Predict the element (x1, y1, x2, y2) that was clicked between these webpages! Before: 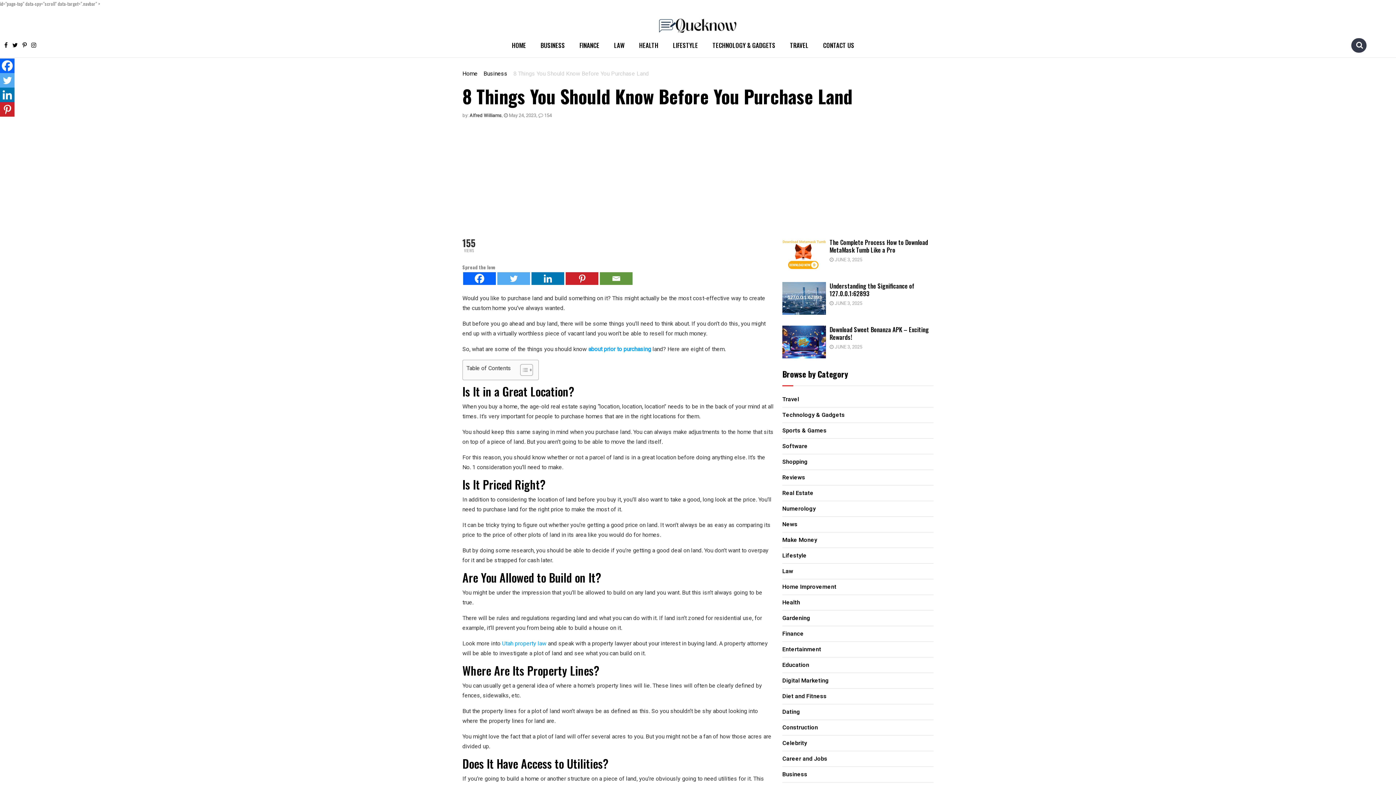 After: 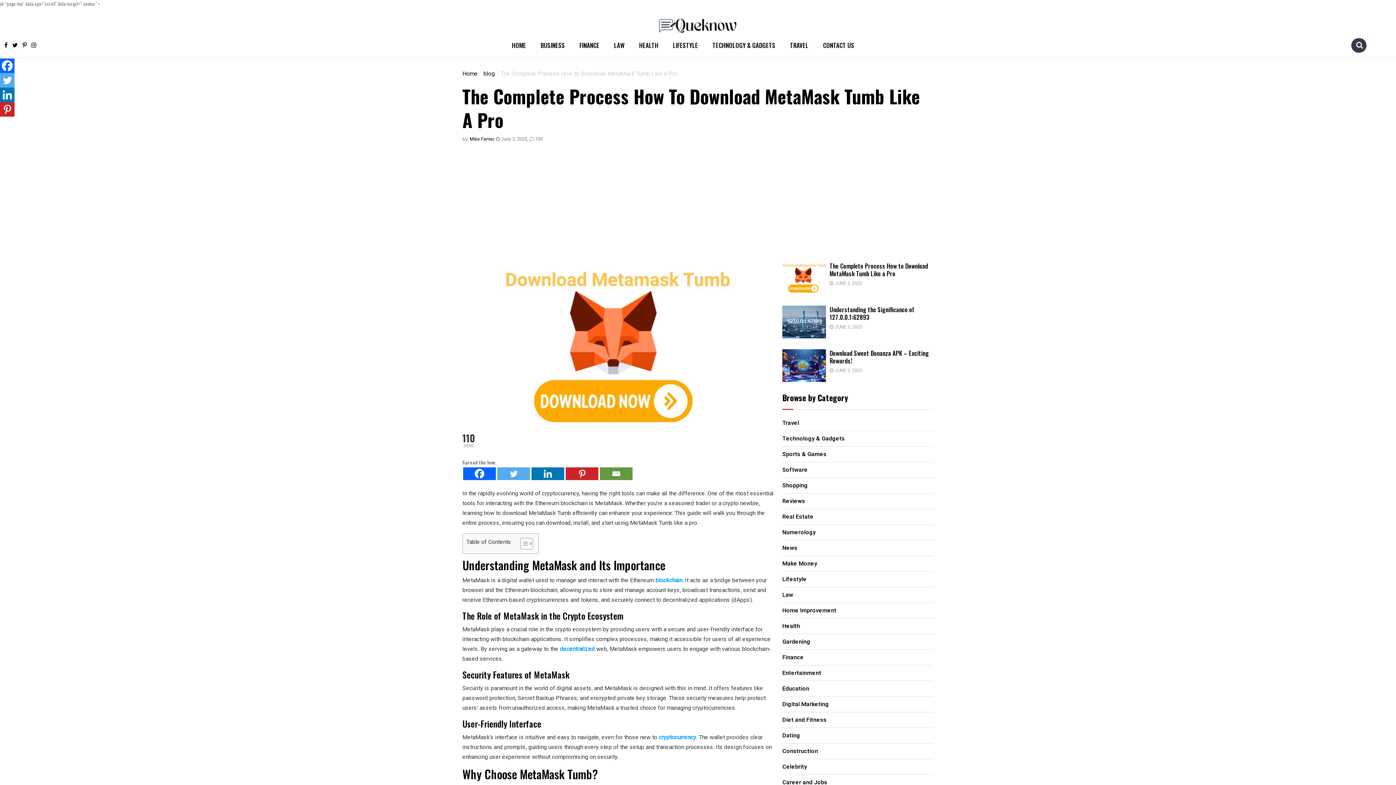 Action: bbox: (829, 237, 928, 254) label: The Complete Process How to Download MetaMask Tumb Like a Pro